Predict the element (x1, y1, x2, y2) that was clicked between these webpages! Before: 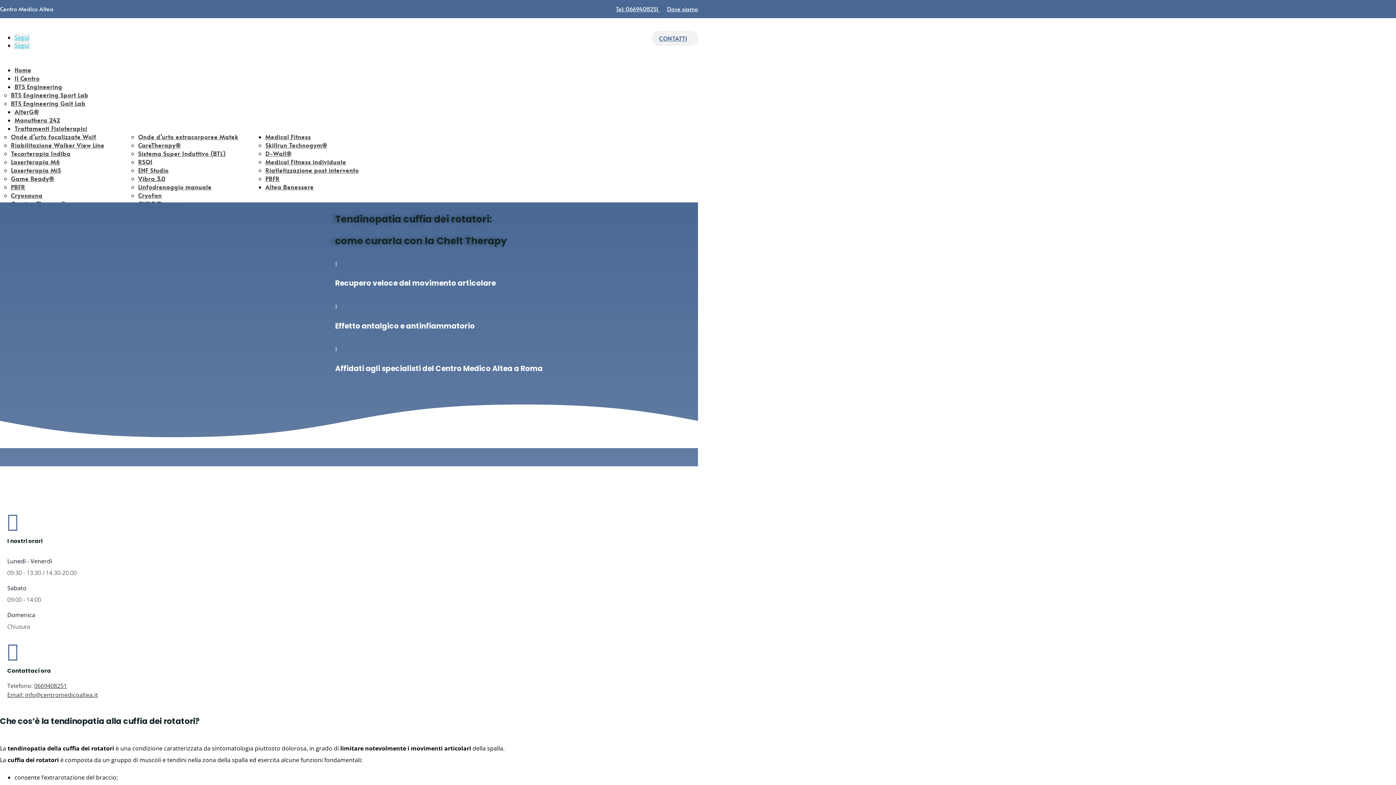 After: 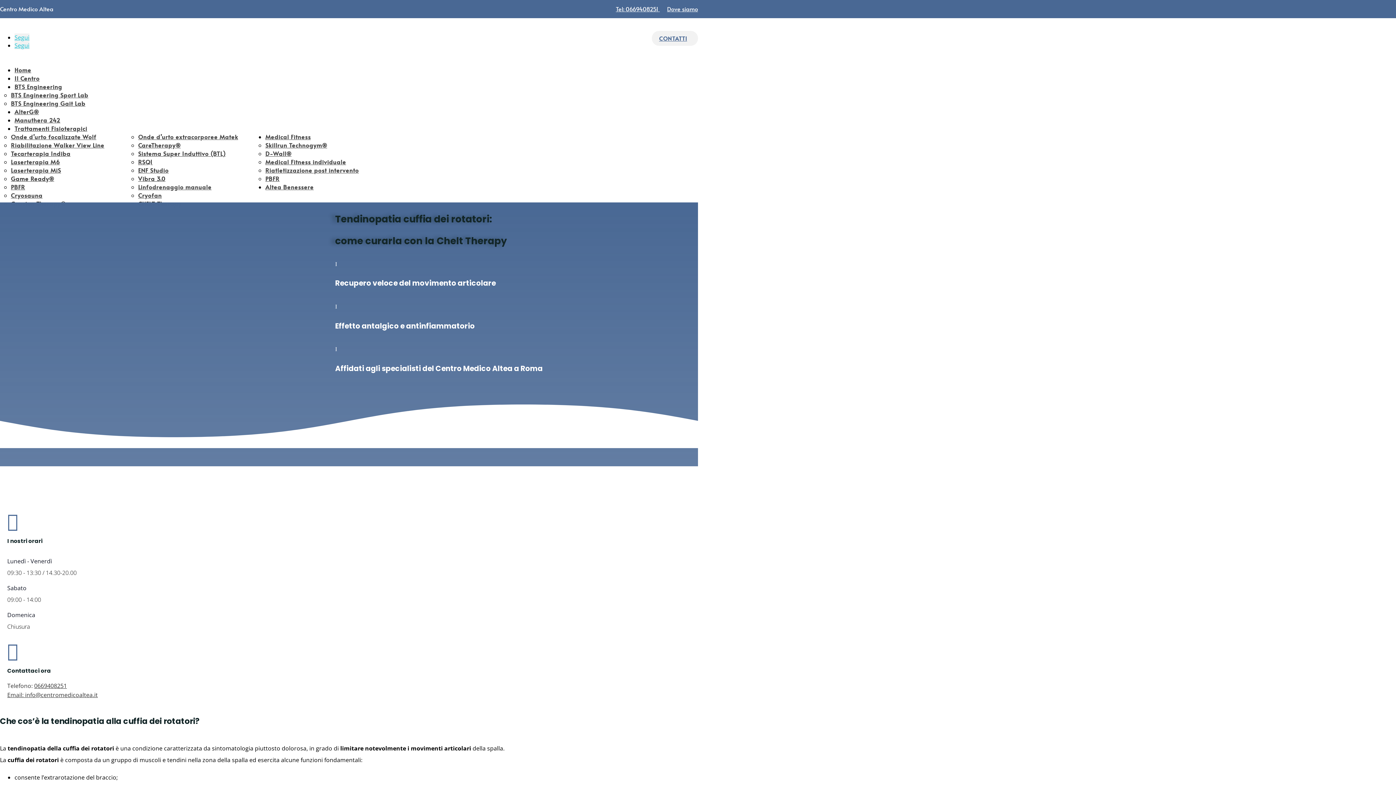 Action: label: Segui bbox: (14, 41, 29, 49)